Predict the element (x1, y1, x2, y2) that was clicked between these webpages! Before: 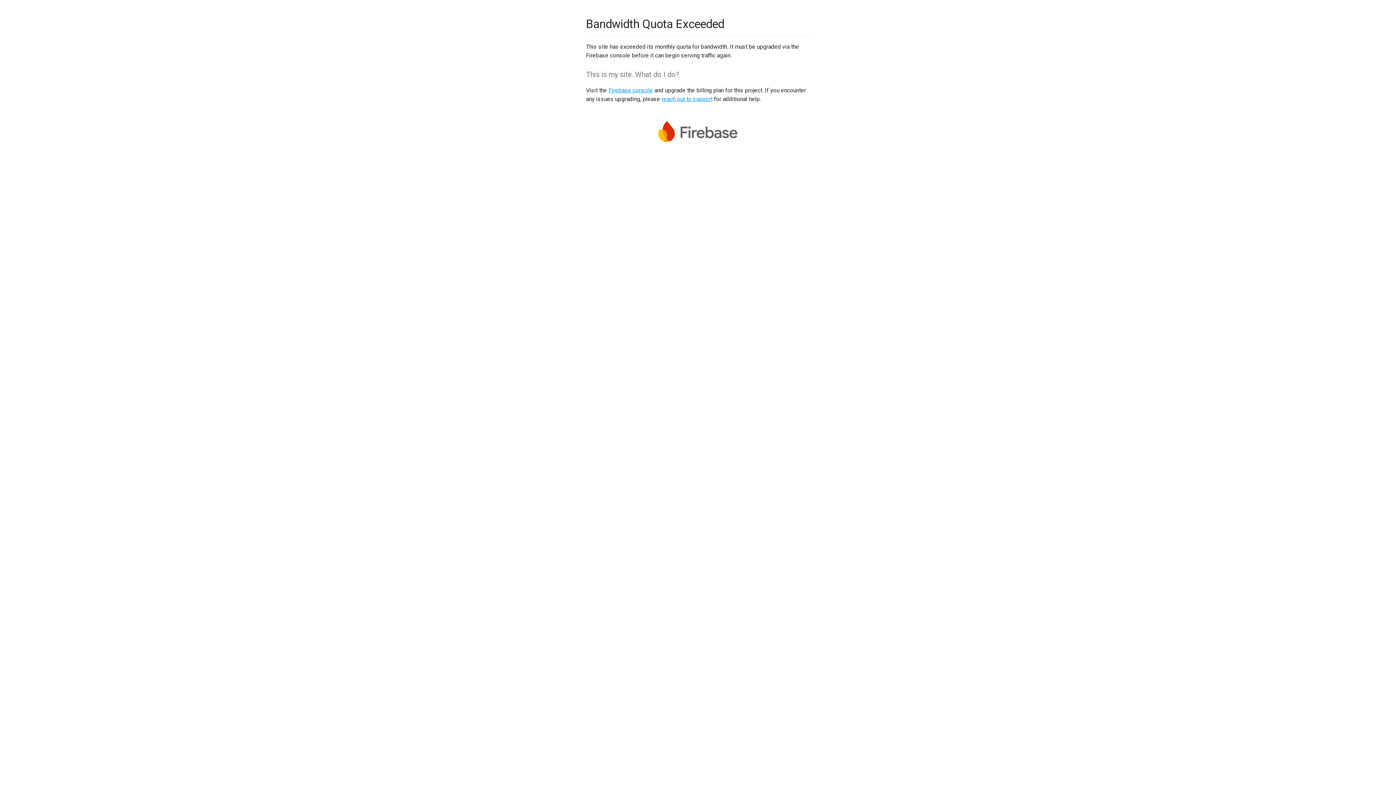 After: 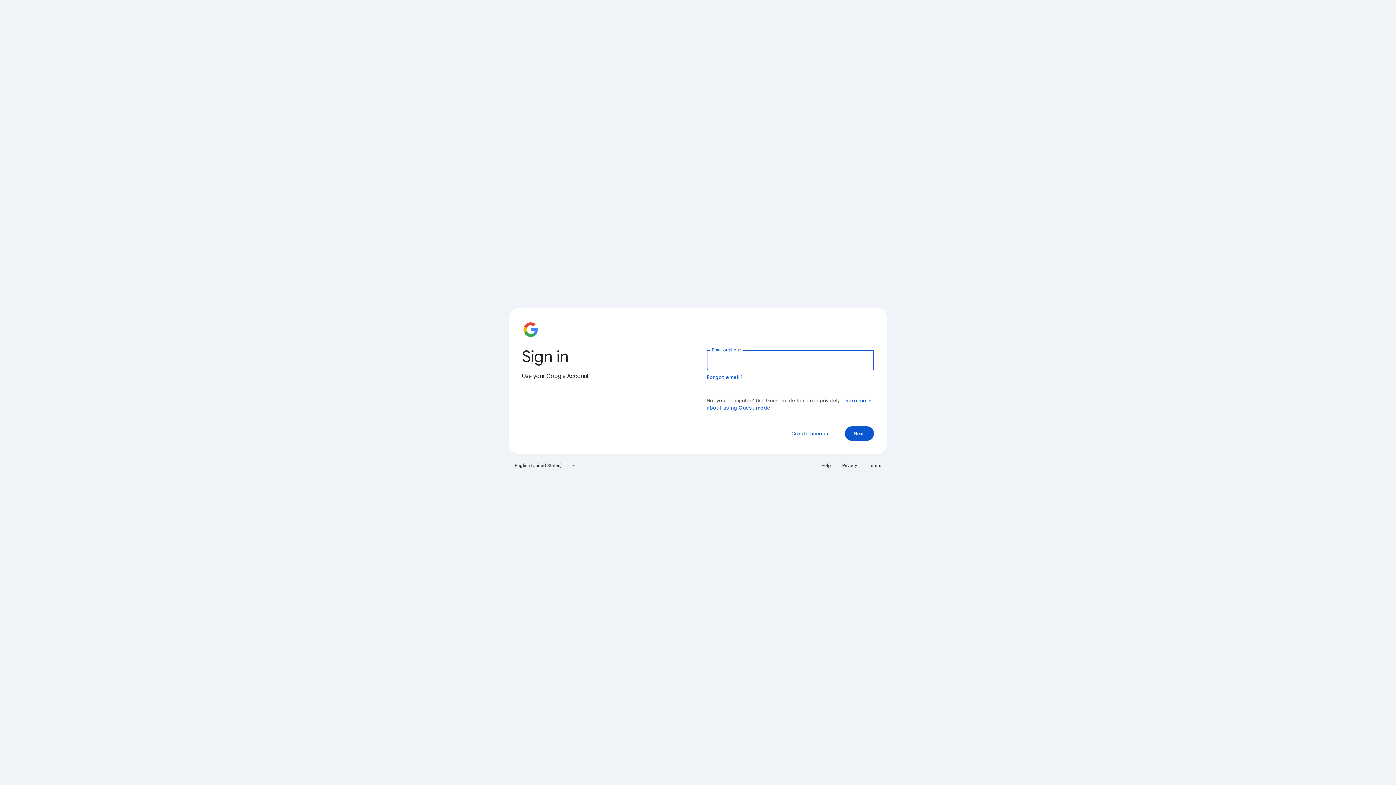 Action: label: Firebase console bbox: (608, 86, 653, 93)